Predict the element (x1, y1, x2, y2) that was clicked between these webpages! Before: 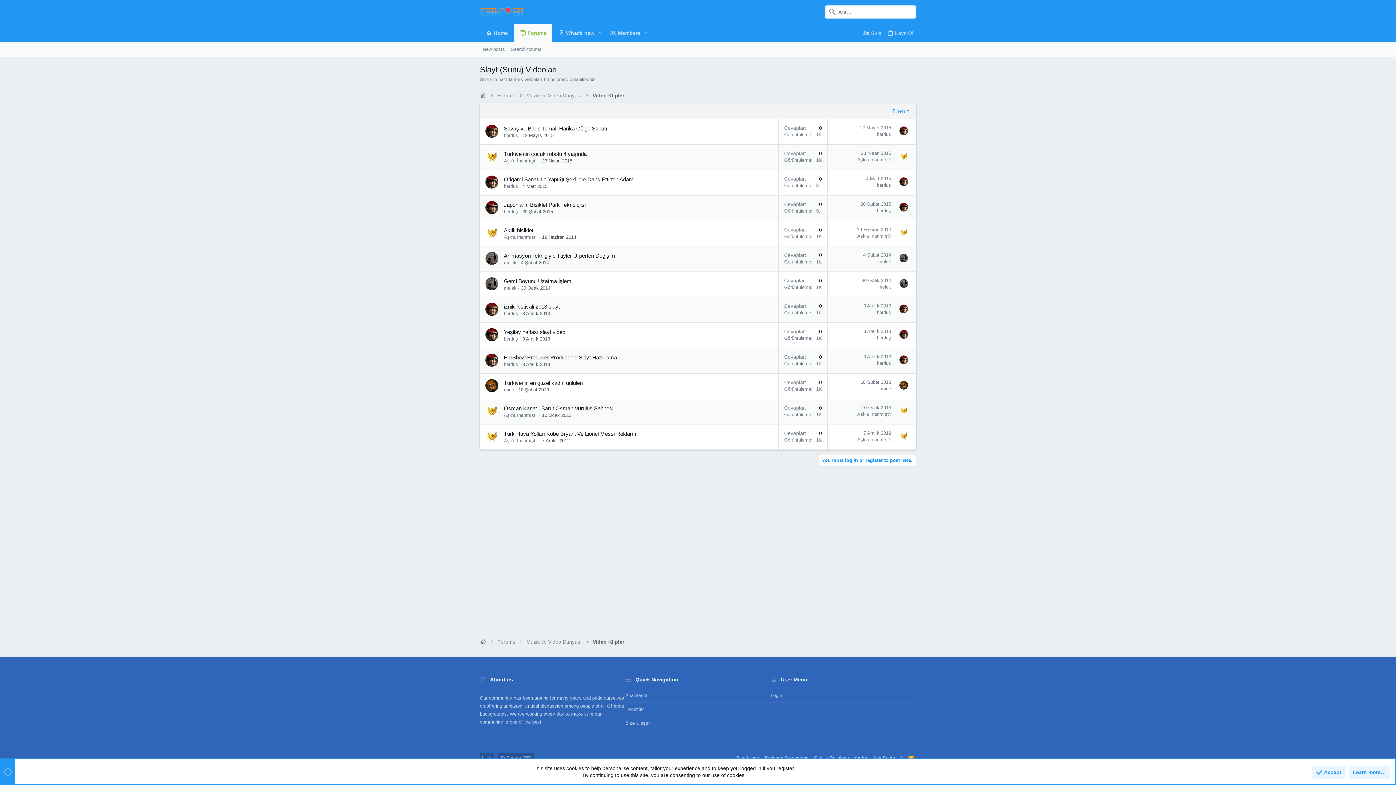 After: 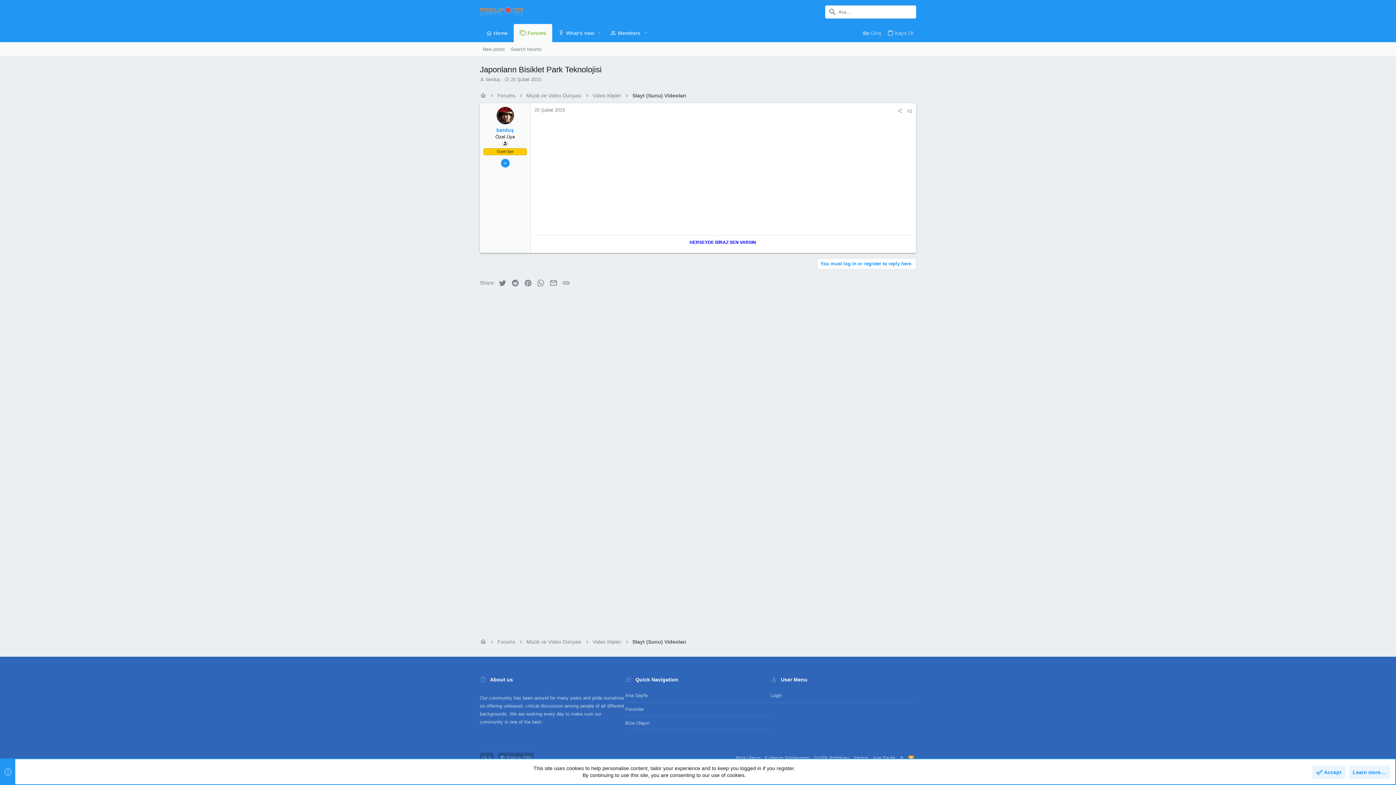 Action: bbox: (522, 209, 553, 214) label: 20 Şubat 2015